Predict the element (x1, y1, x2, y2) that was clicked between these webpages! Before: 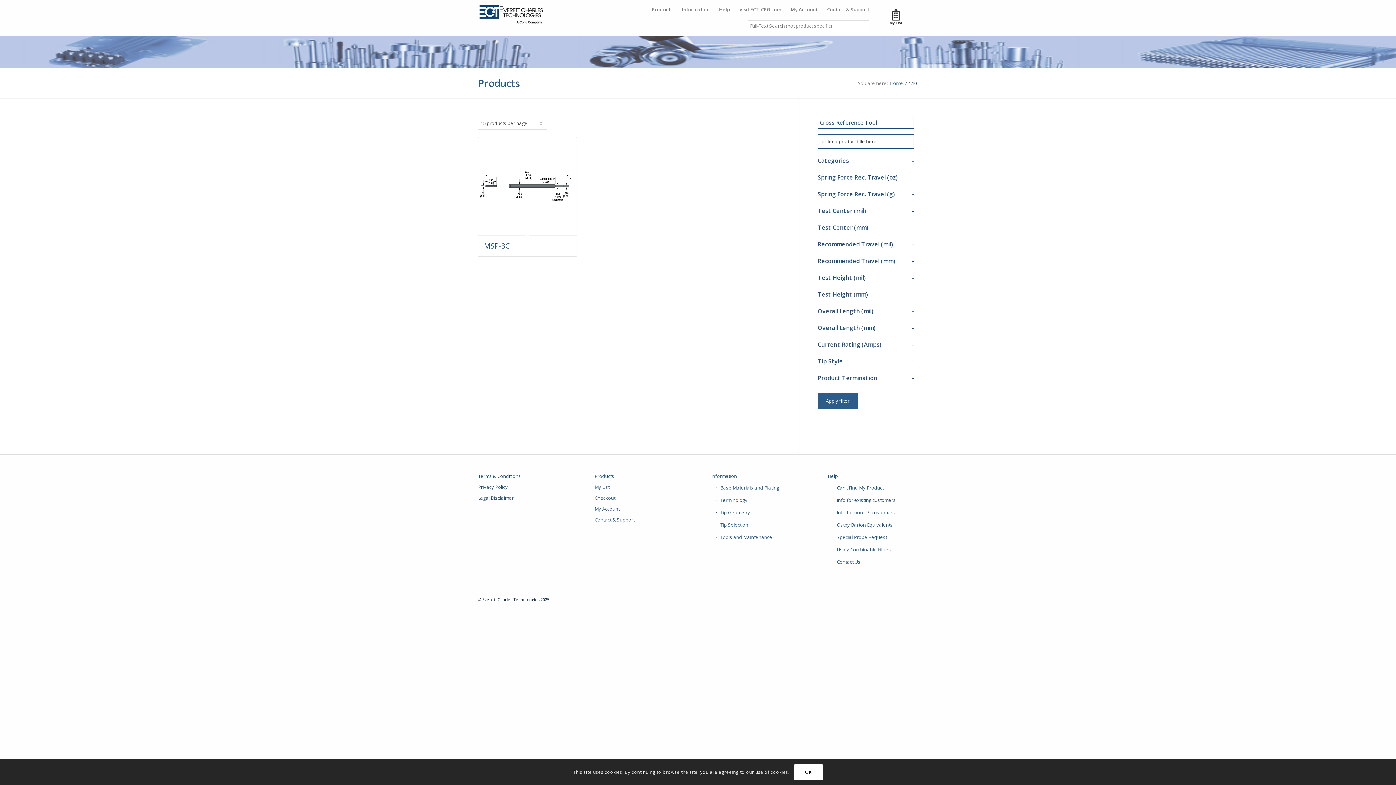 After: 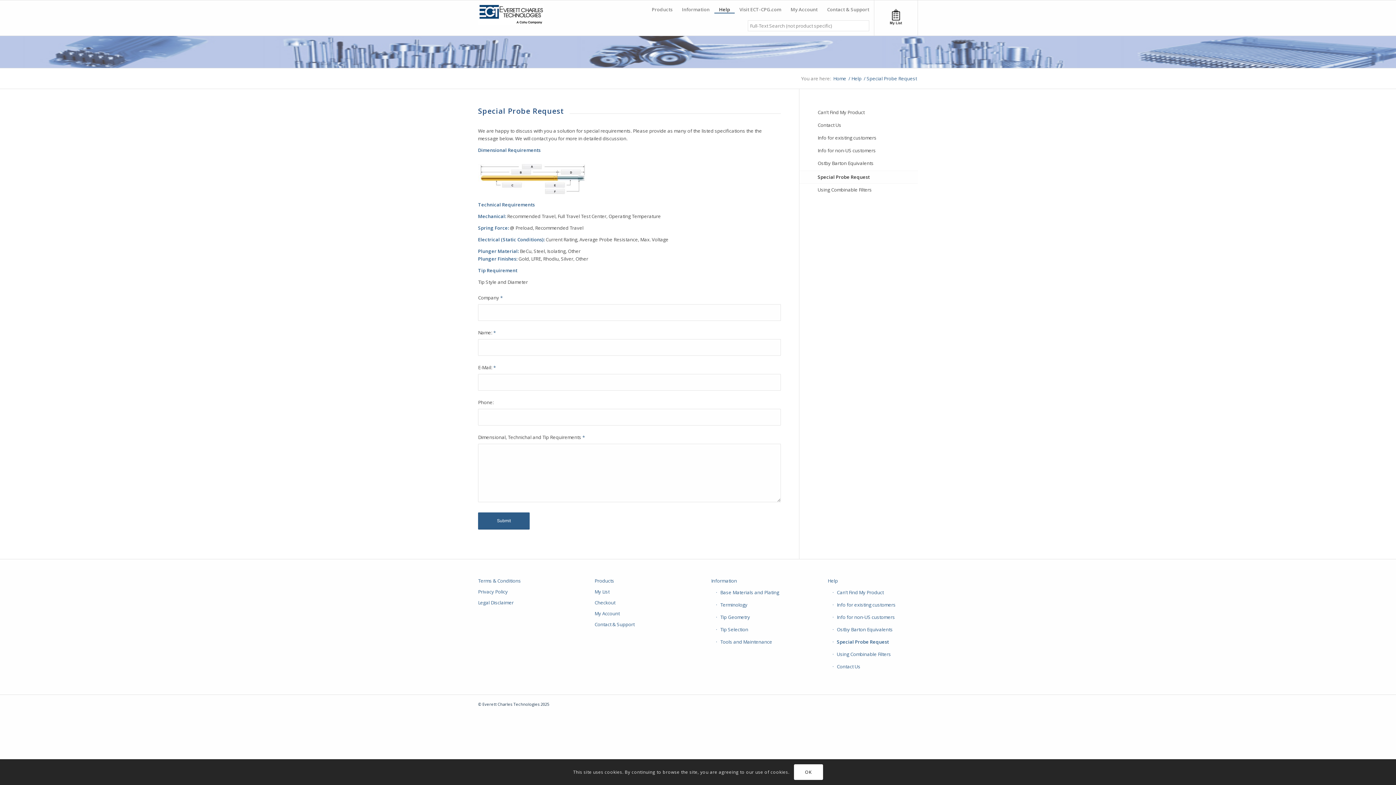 Action: bbox: (832, 531, 918, 544) label: Special Probe Request